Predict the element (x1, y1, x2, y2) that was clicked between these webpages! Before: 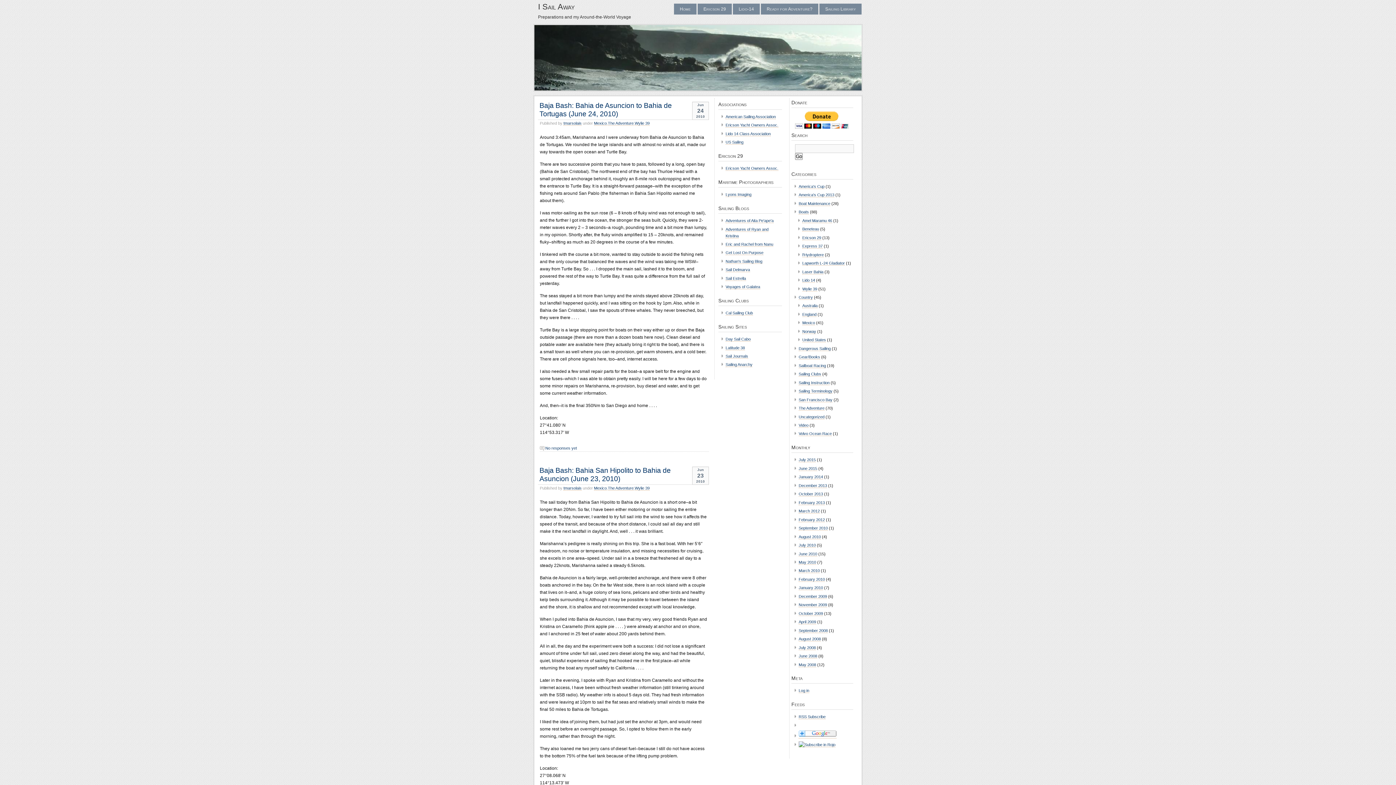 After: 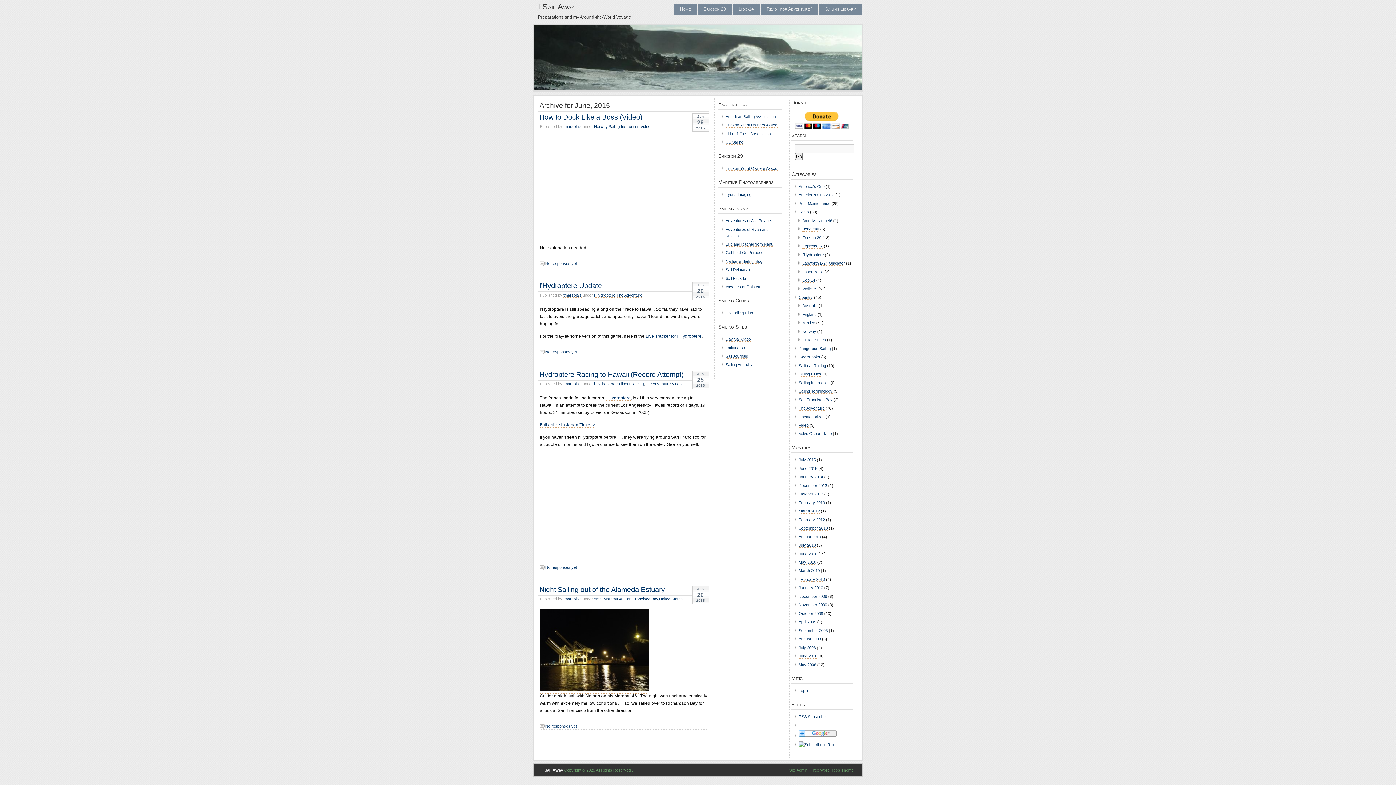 Action: label: June 2015 bbox: (798, 466, 817, 471)